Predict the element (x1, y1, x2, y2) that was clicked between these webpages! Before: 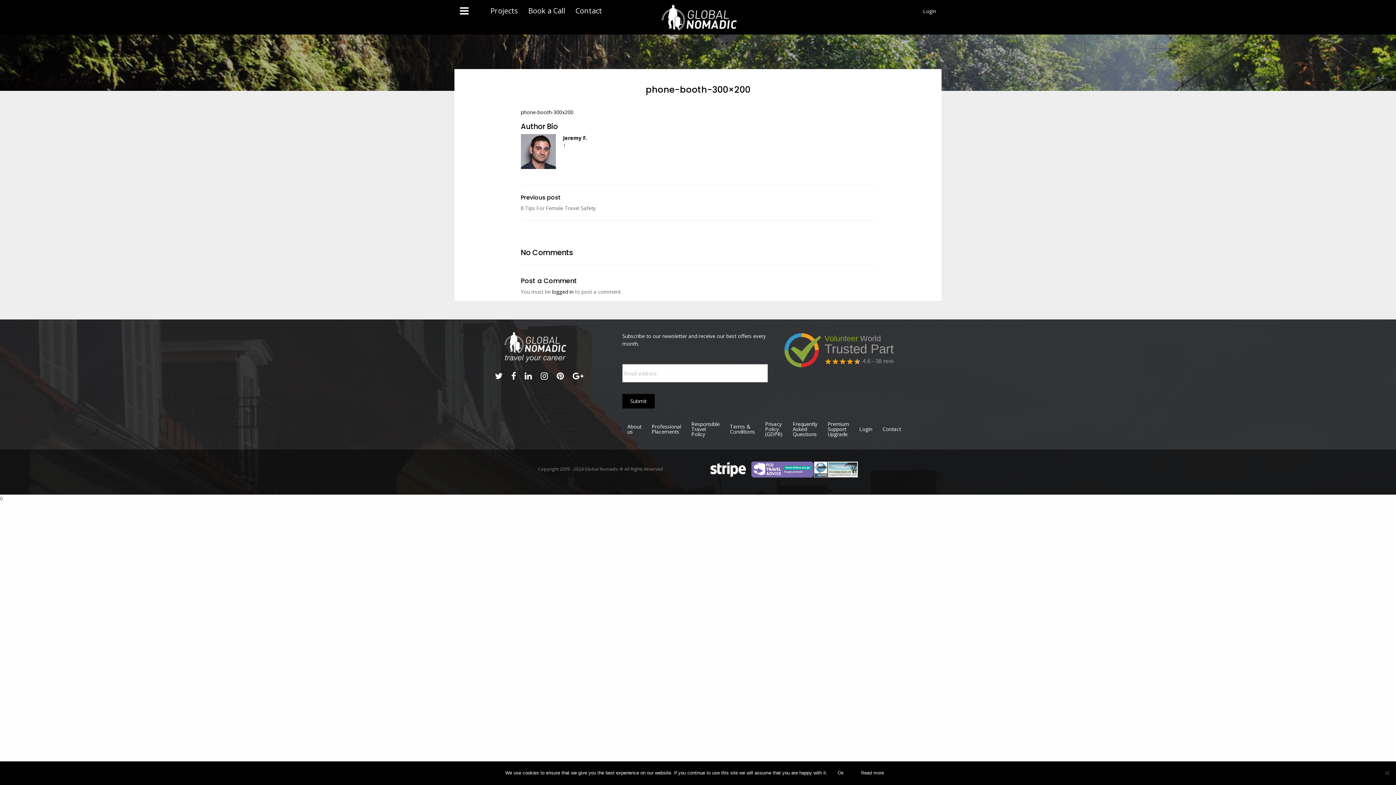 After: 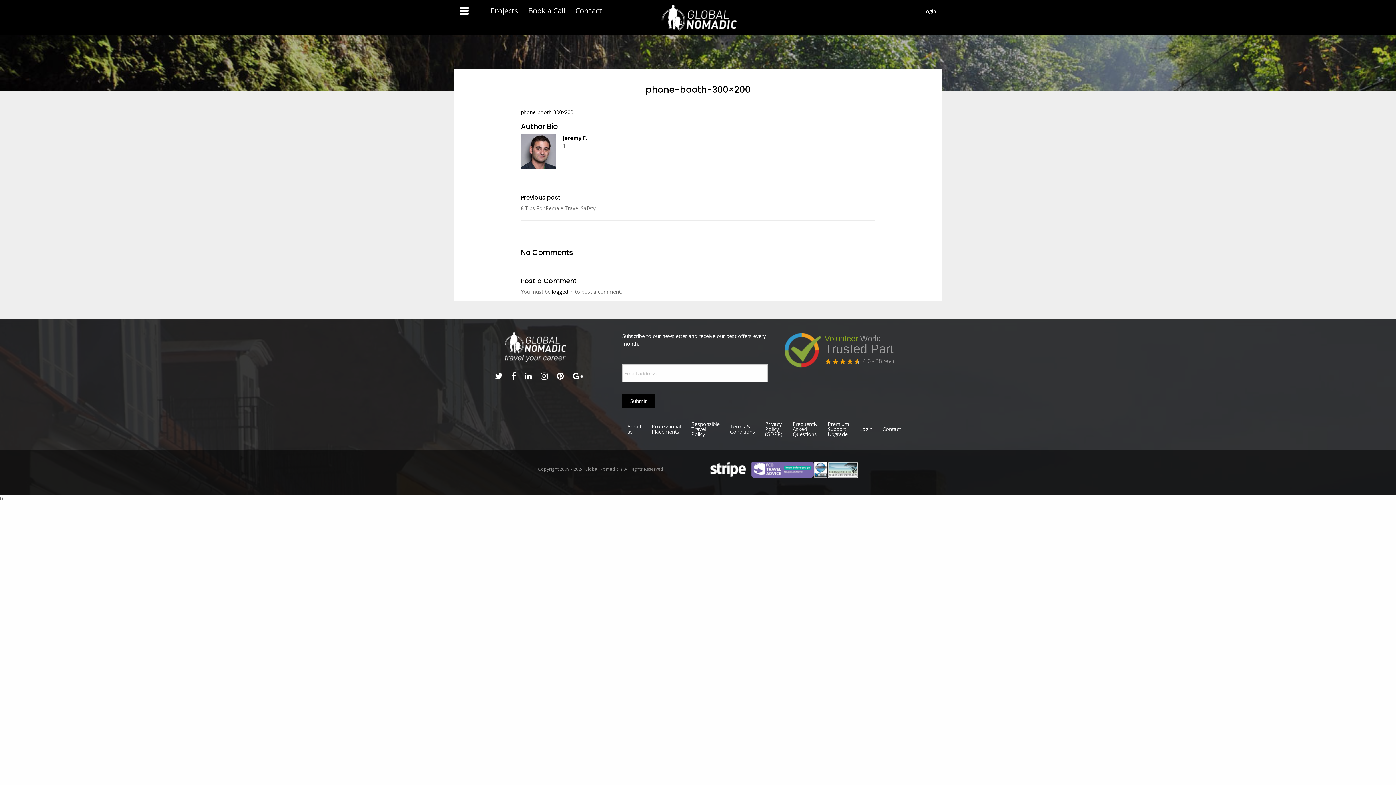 Action: label: Ok bbox: (831, 767, 850, 780)